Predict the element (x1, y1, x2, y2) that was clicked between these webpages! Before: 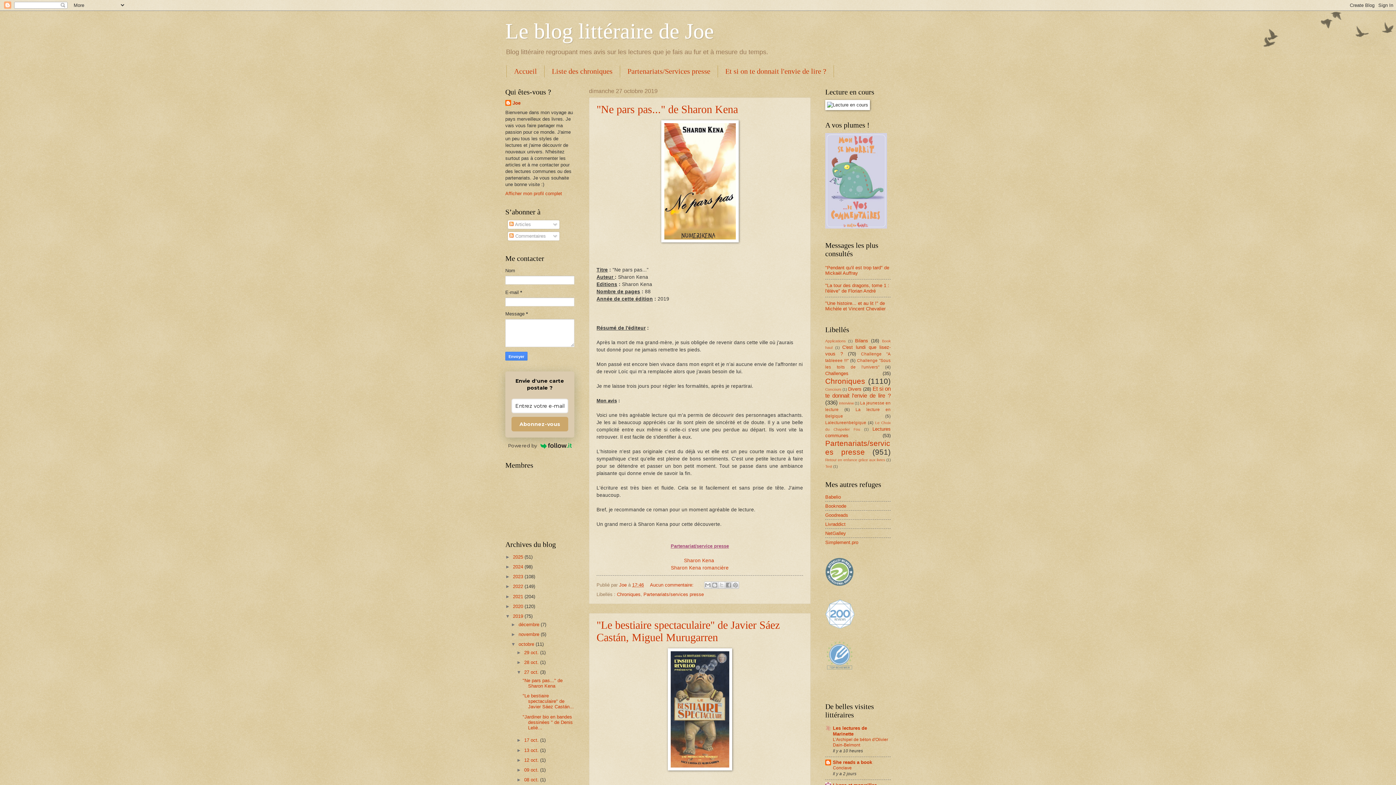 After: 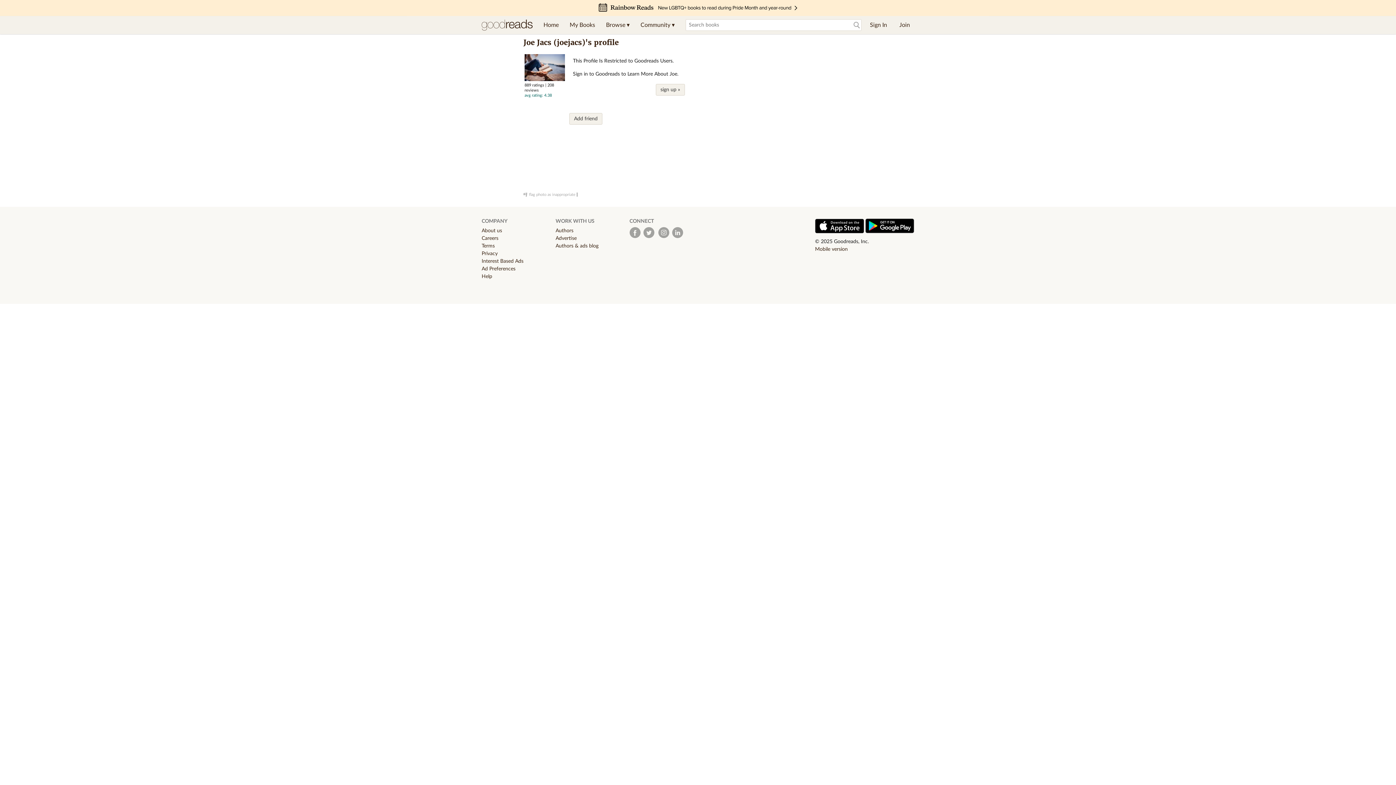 Action: label: Goodreads bbox: (825, 512, 848, 518)